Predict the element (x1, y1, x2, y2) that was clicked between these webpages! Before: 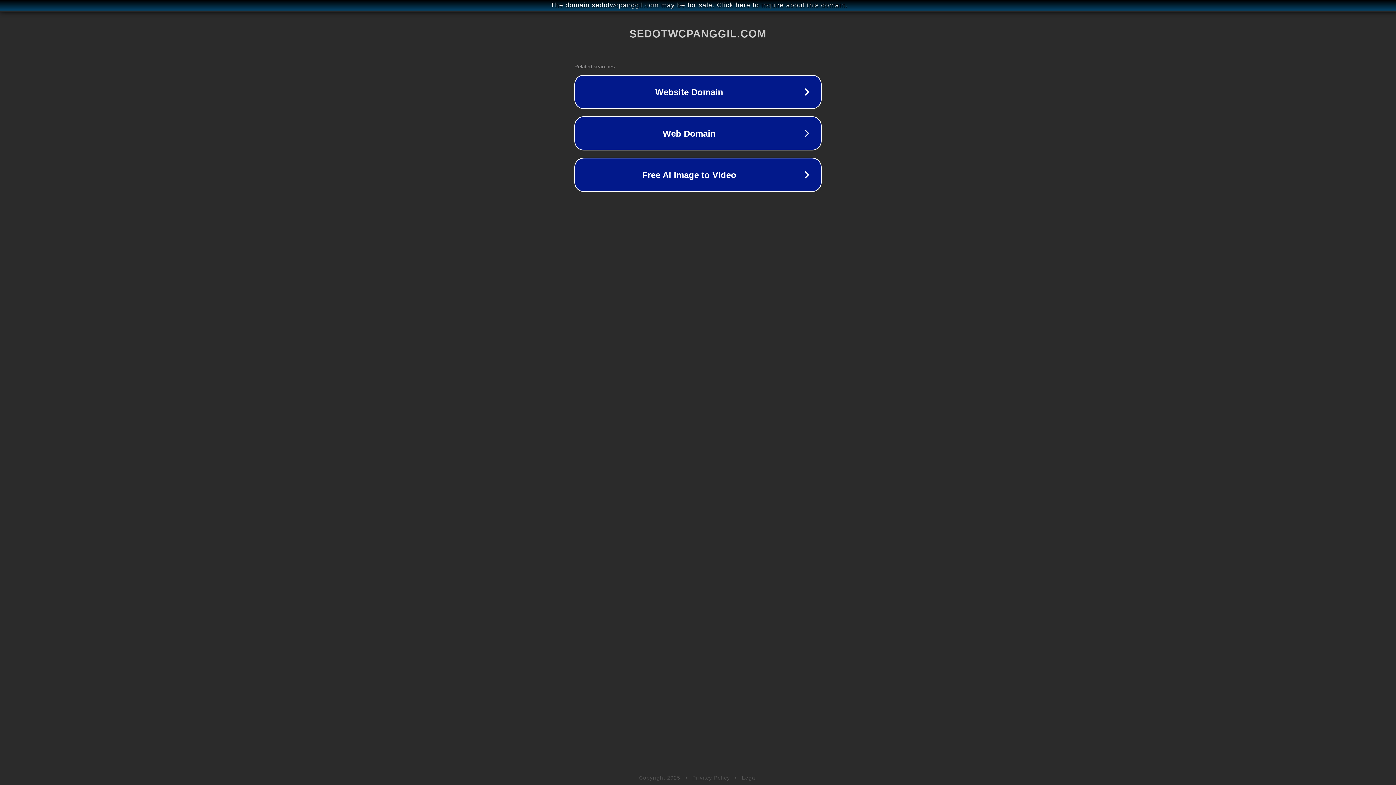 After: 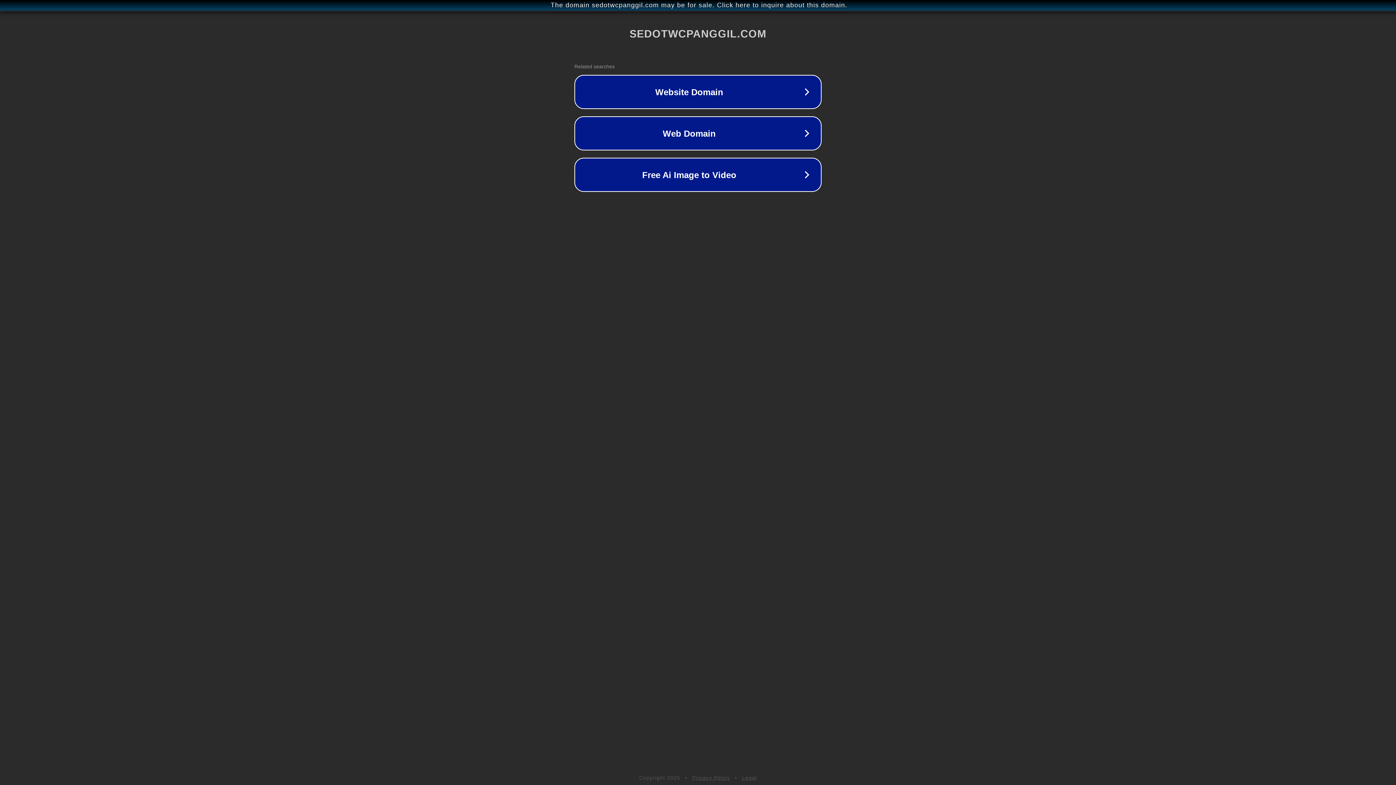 Action: label: Privacy Policy bbox: (692, 775, 730, 781)